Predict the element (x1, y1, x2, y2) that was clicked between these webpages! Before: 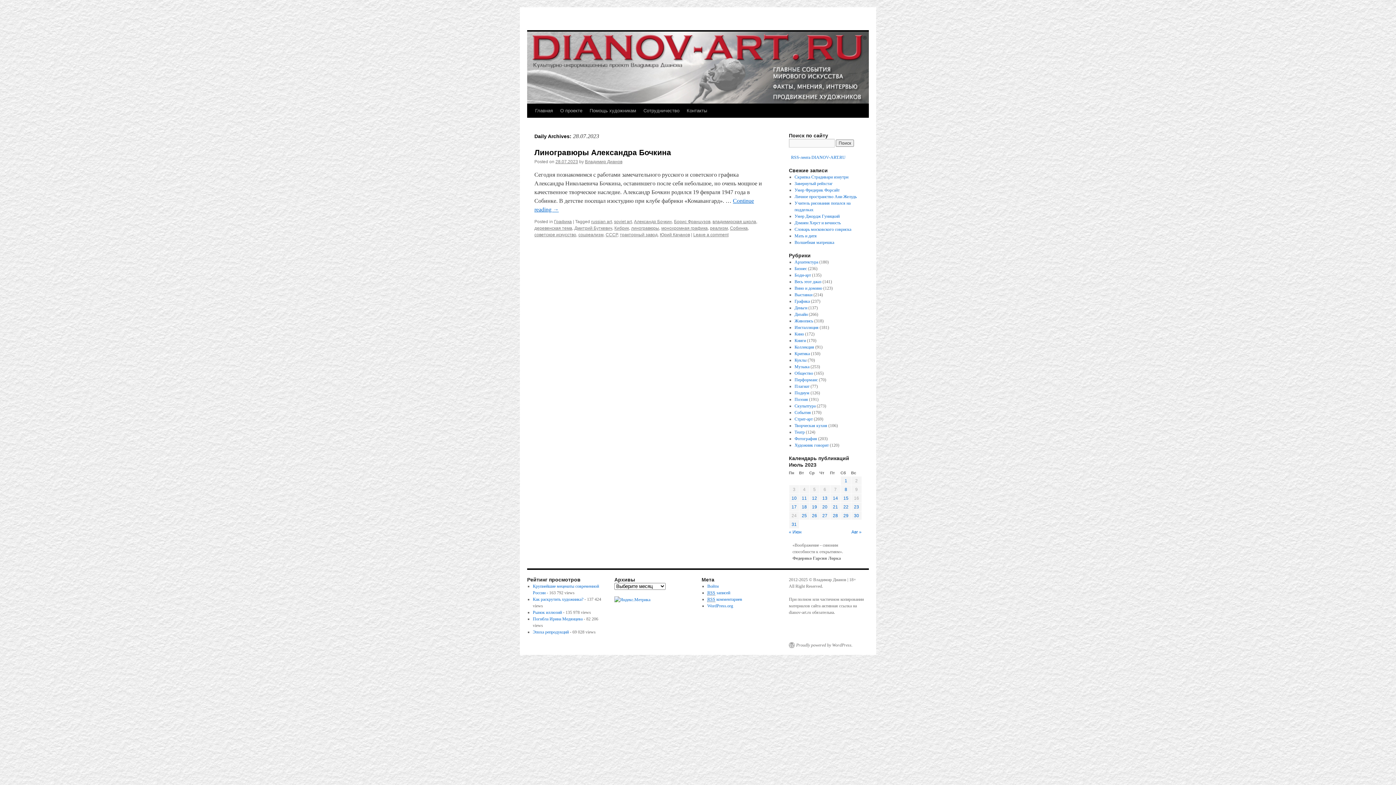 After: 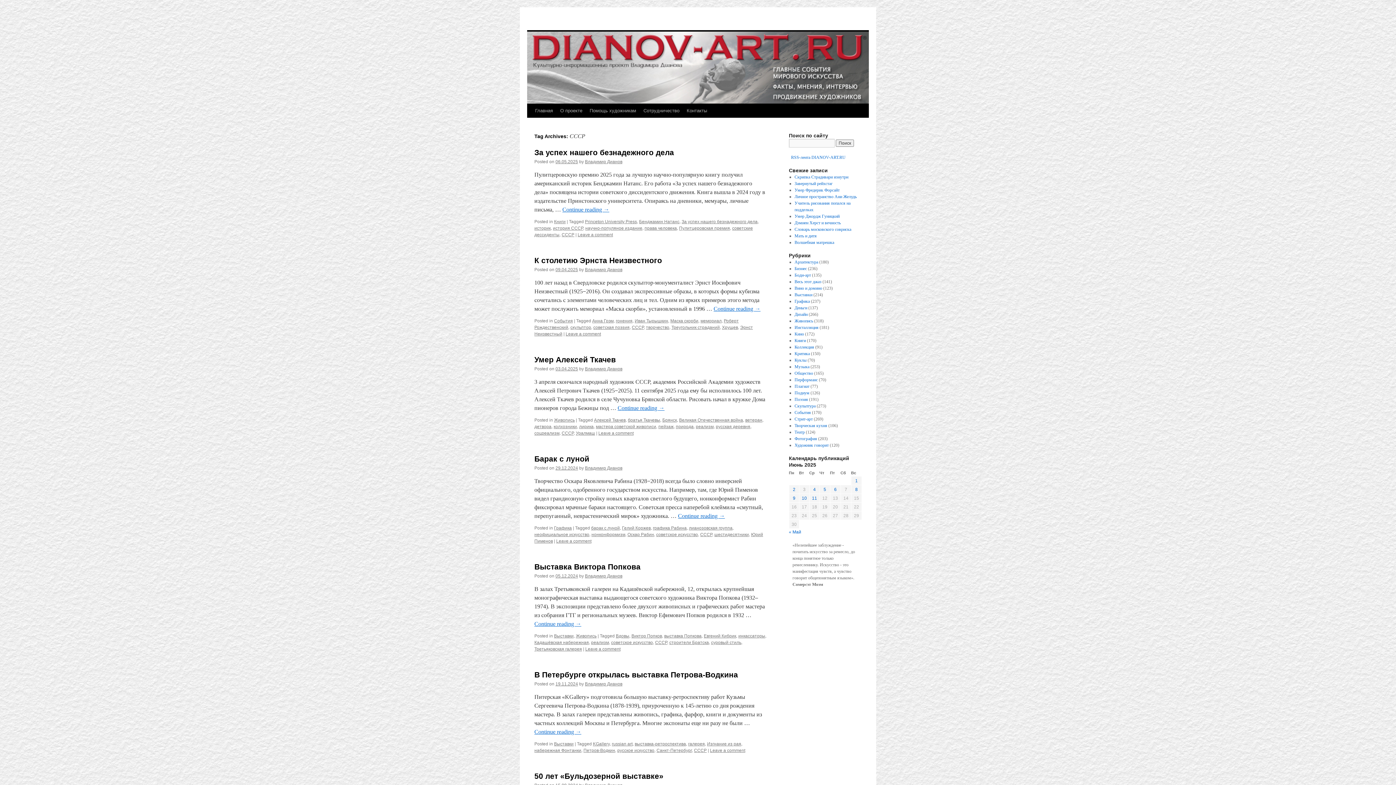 Action: bbox: (605, 232, 617, 237) label: СССР